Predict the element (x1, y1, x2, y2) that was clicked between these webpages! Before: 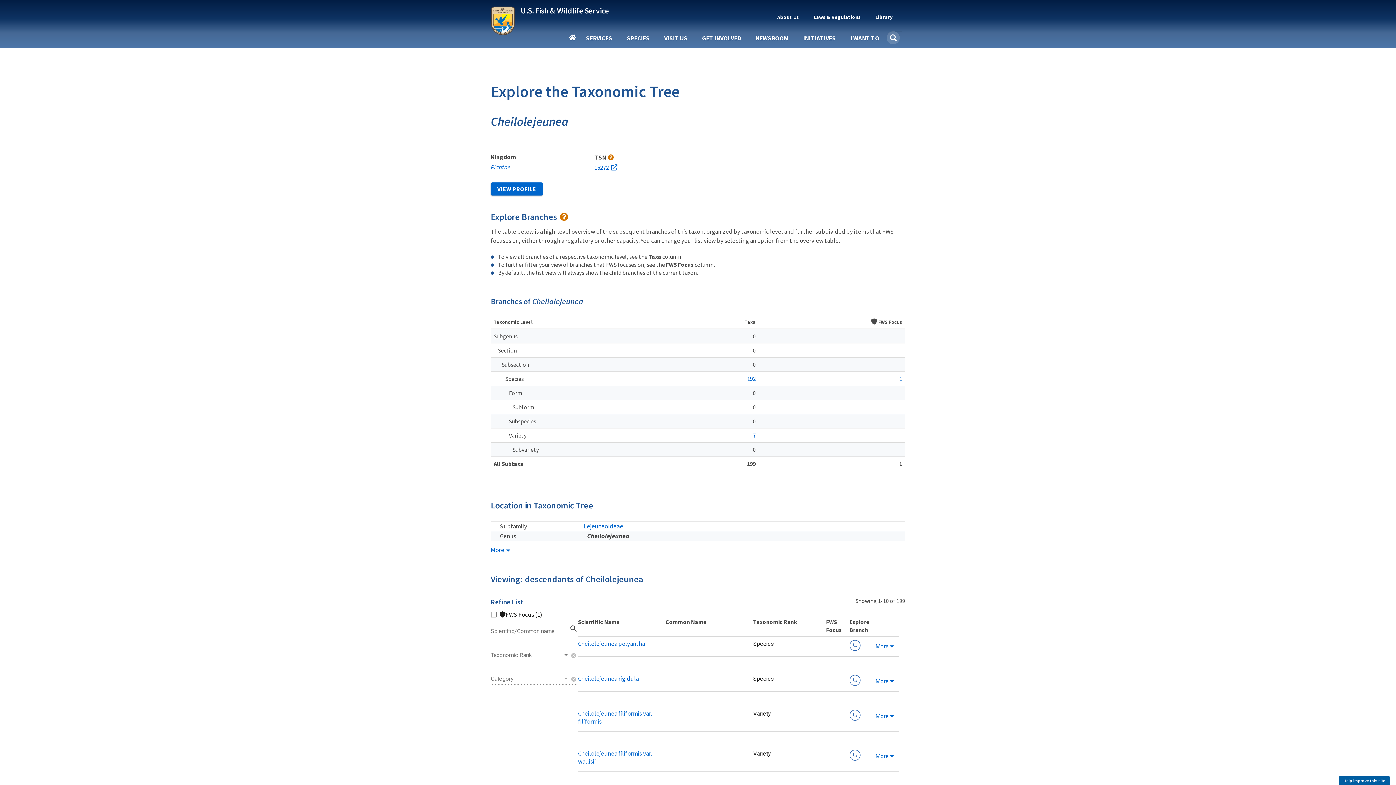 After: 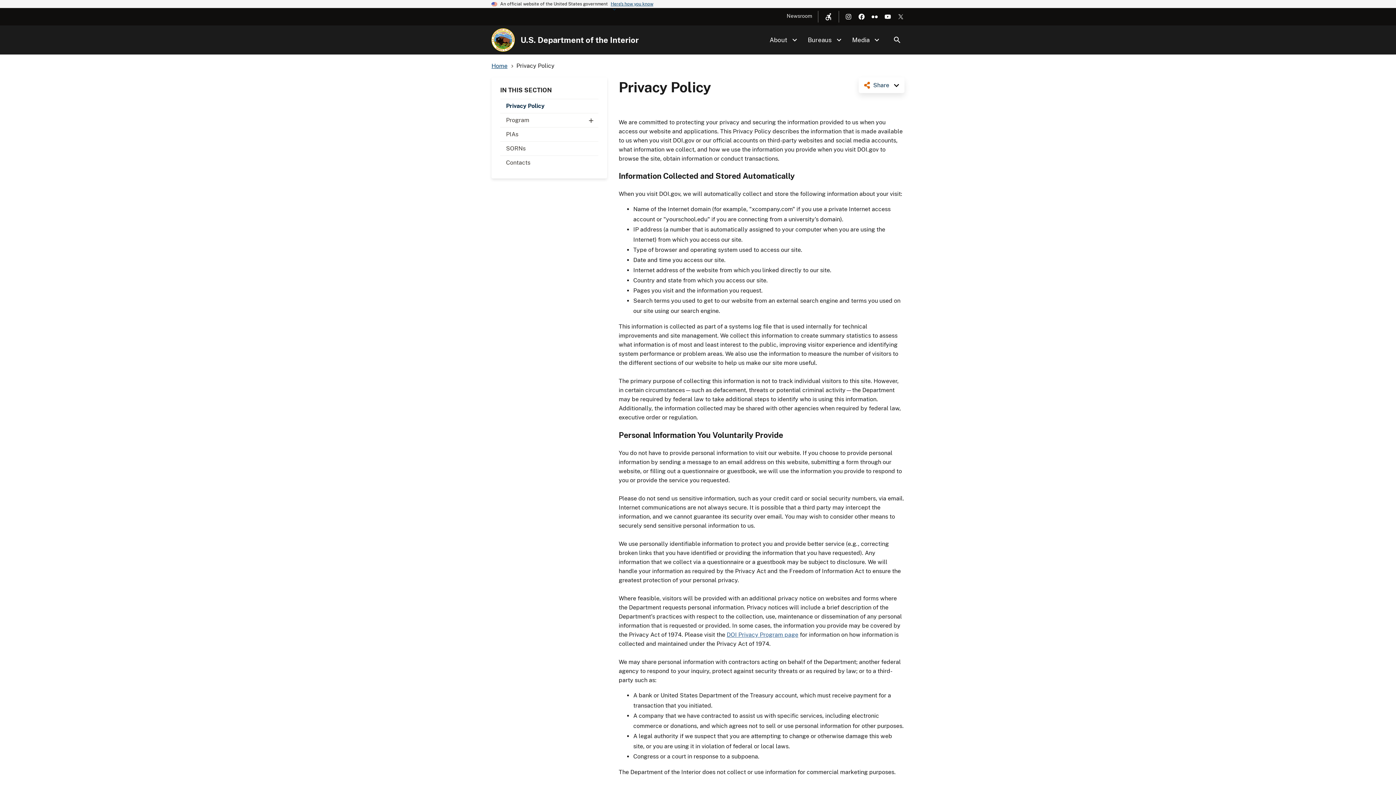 Action: label: Privacy Policy bbox: (845, 780, 905, 788)